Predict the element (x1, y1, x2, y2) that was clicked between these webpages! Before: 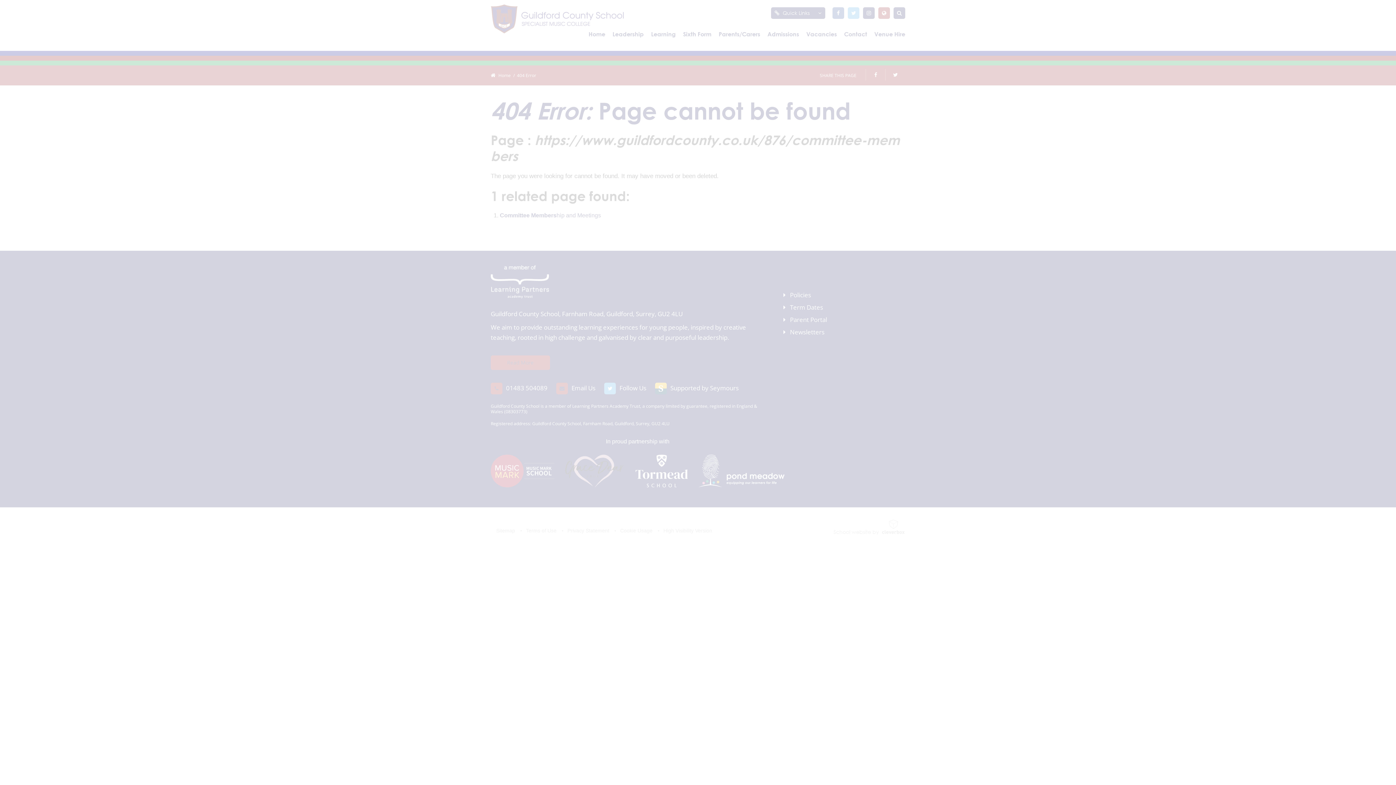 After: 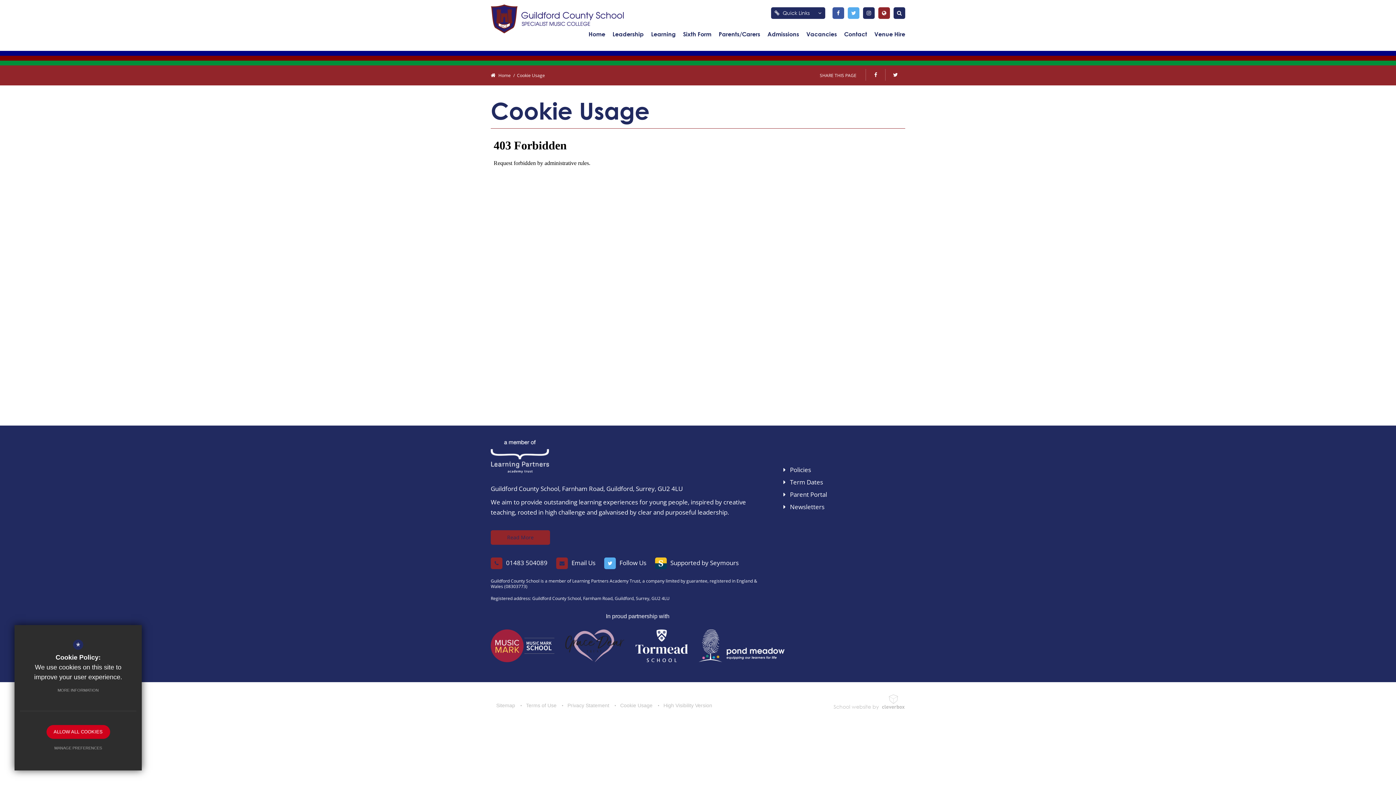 Action: bbox: (50, 683, 106, 697) label: MORE INFORMATION